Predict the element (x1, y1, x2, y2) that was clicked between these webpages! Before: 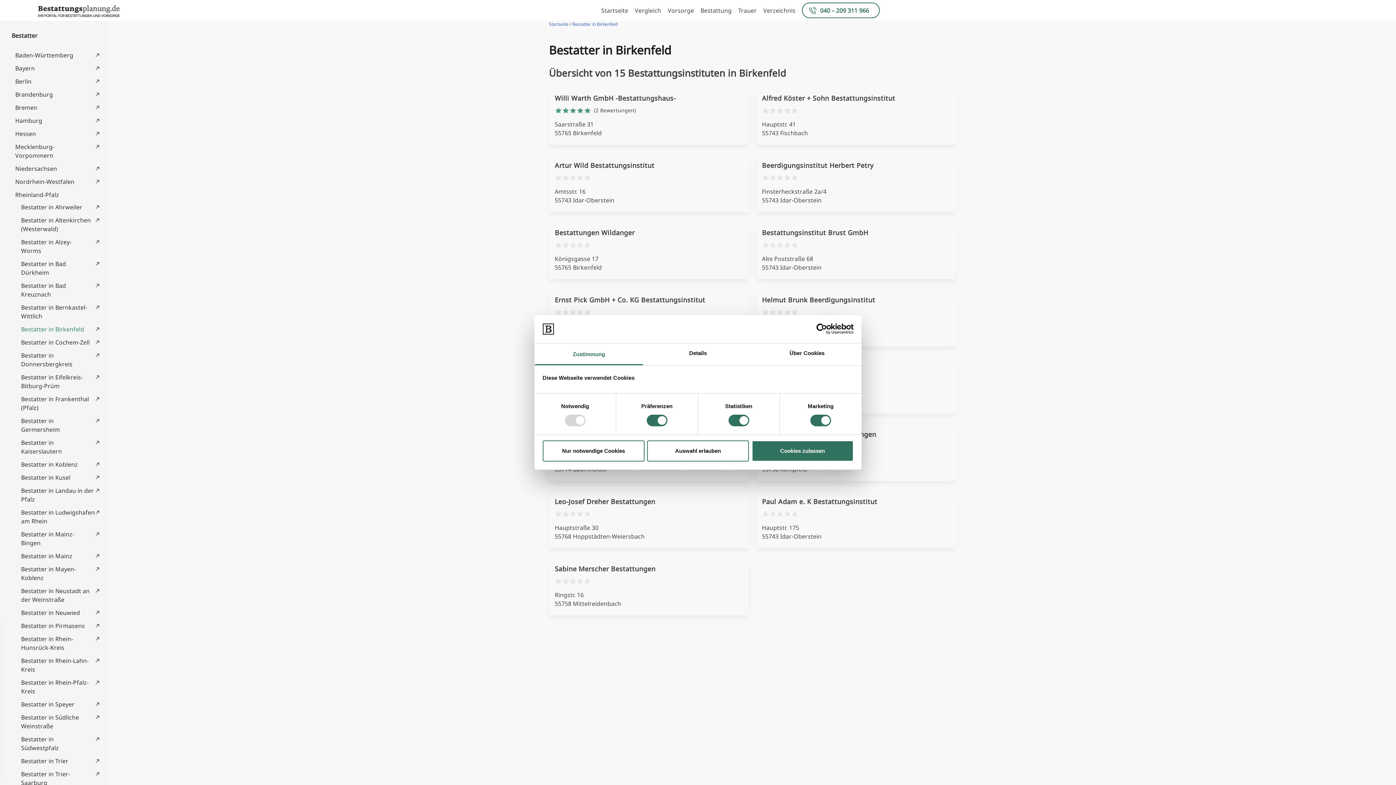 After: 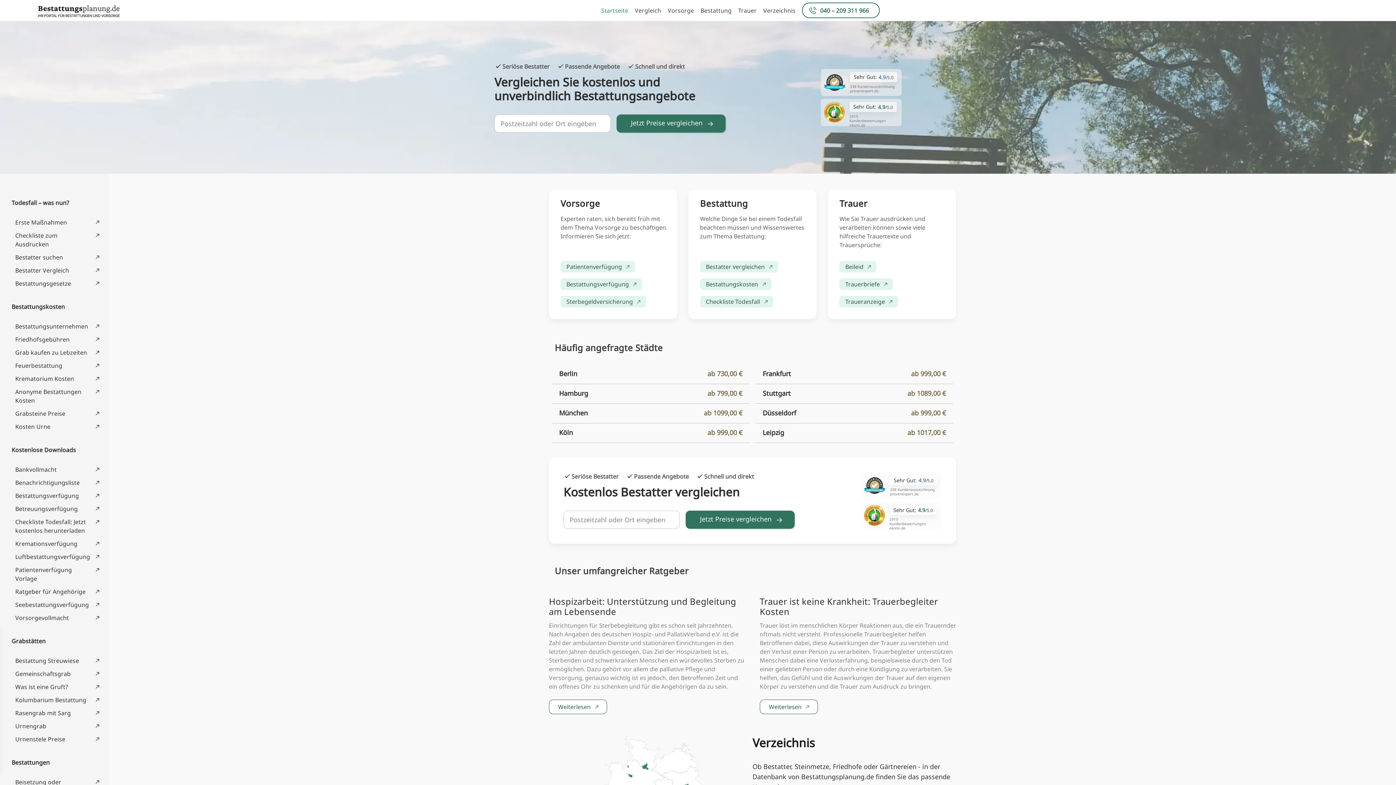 Action: bbox: (36, 3, 121, 17)